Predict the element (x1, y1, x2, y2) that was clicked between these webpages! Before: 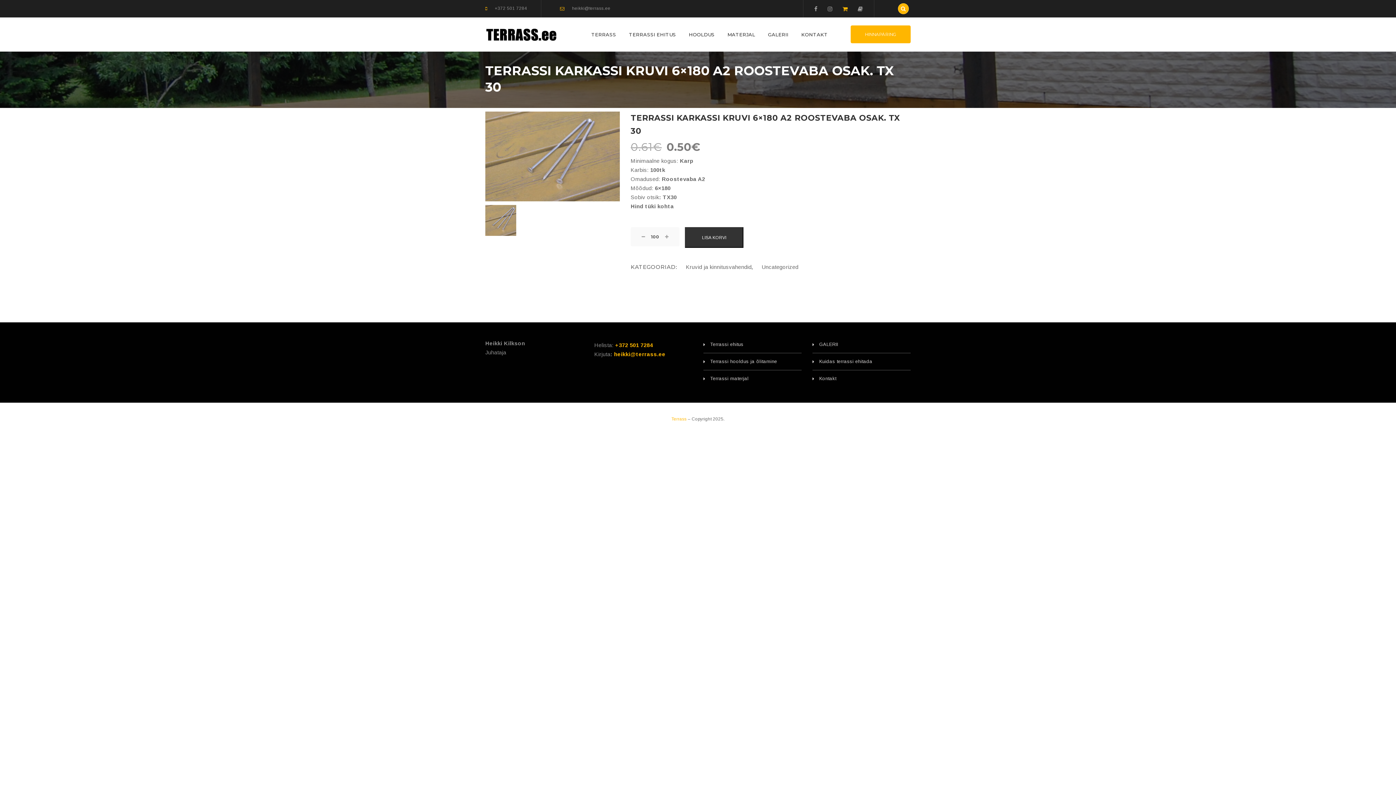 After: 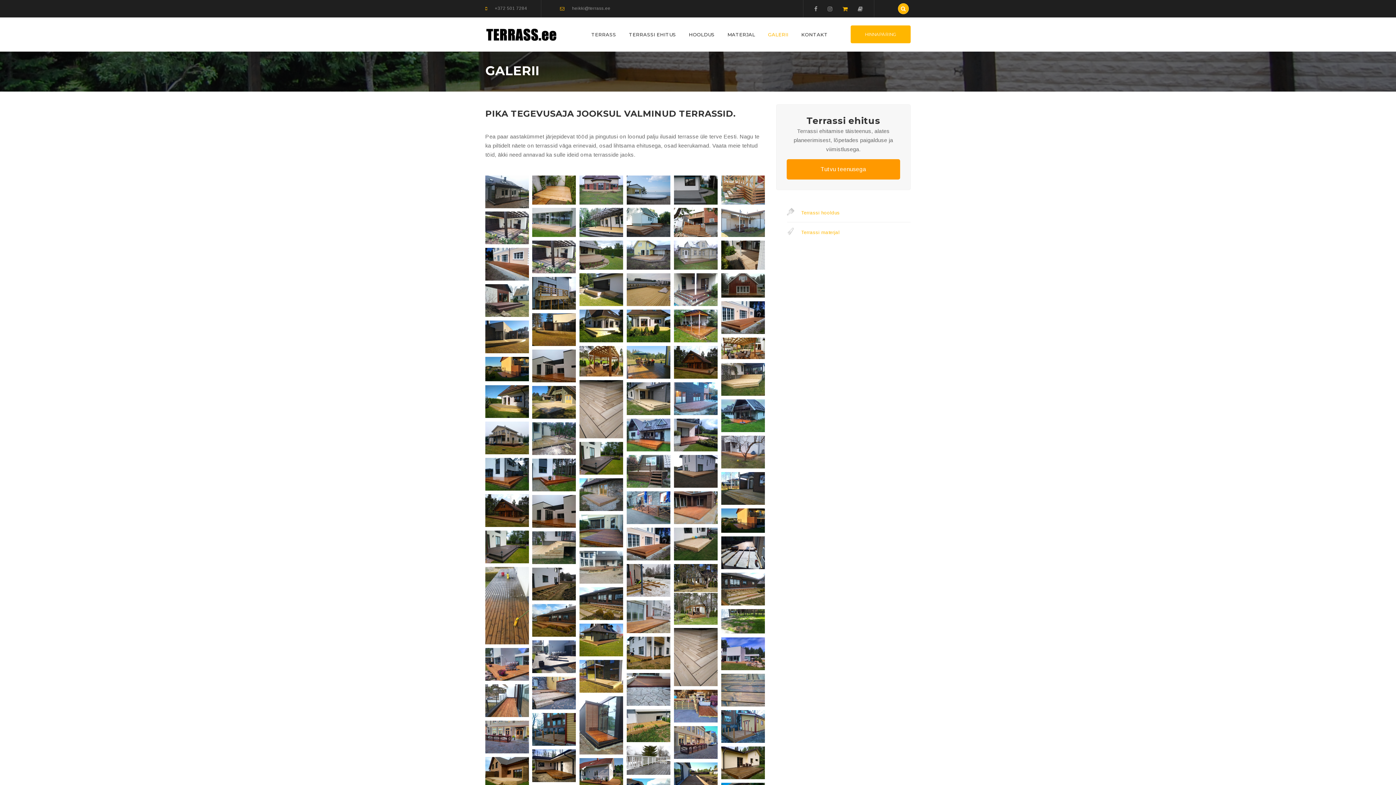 Action: label: GALERII bbox: (812, 341, 838, 347)